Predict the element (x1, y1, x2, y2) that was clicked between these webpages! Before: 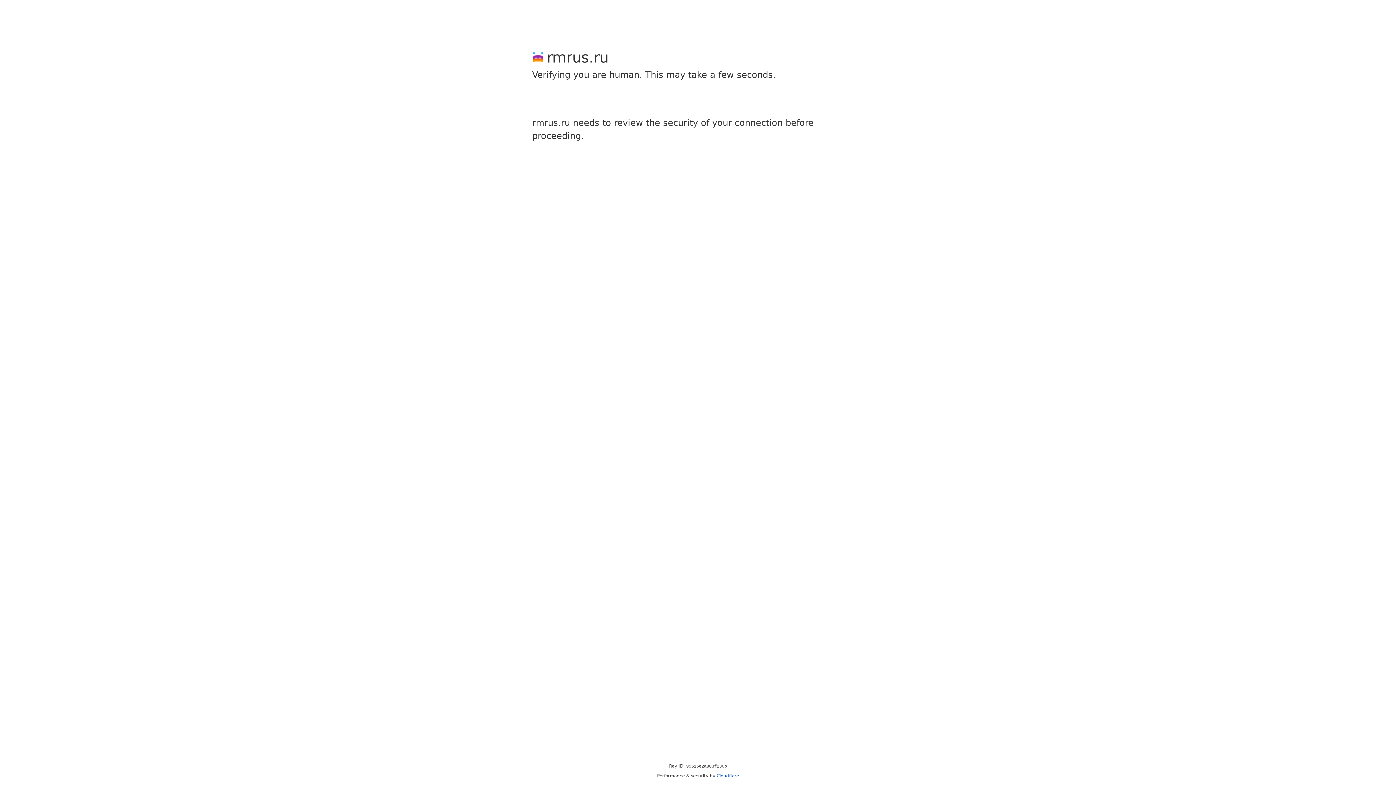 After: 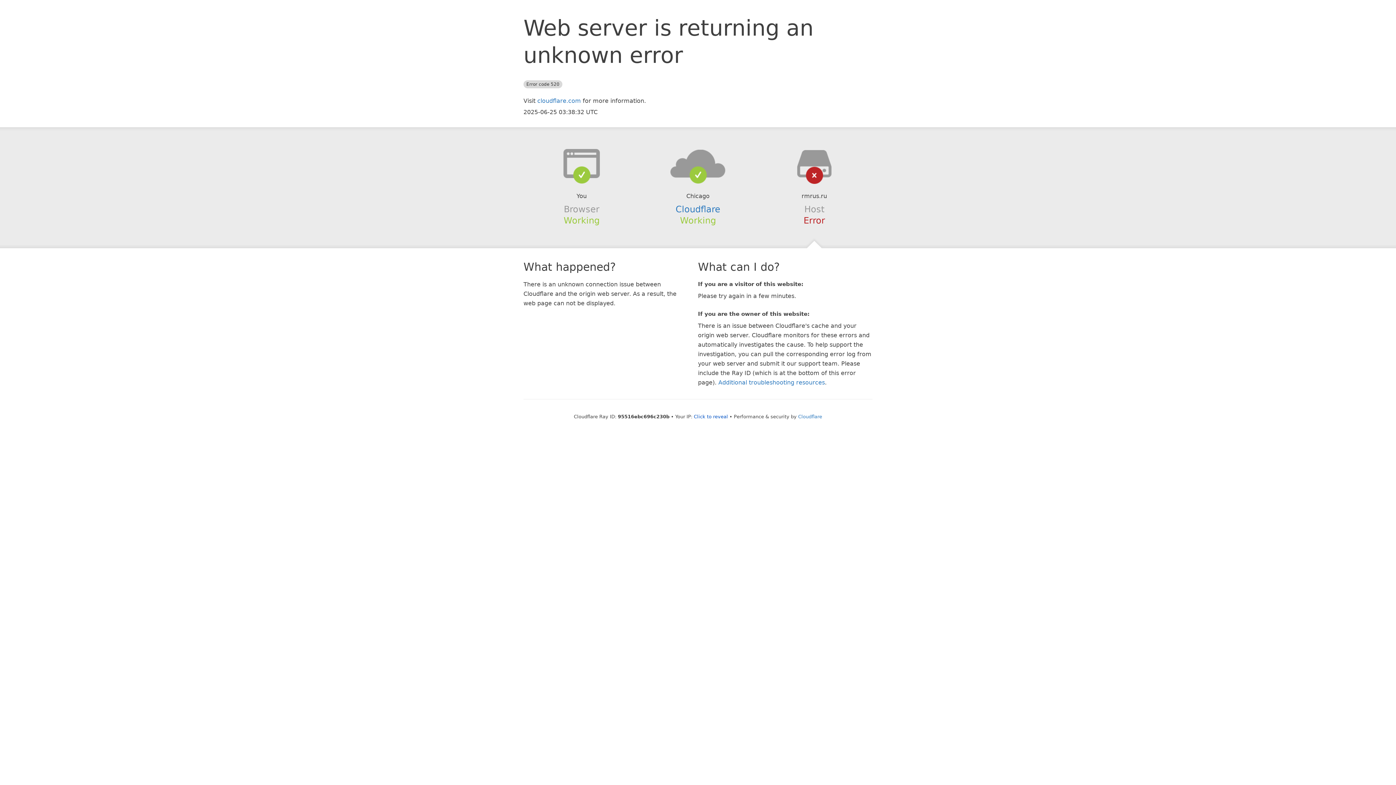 Action: label: Cloudflare bbox: (716, 773, 739, 778)